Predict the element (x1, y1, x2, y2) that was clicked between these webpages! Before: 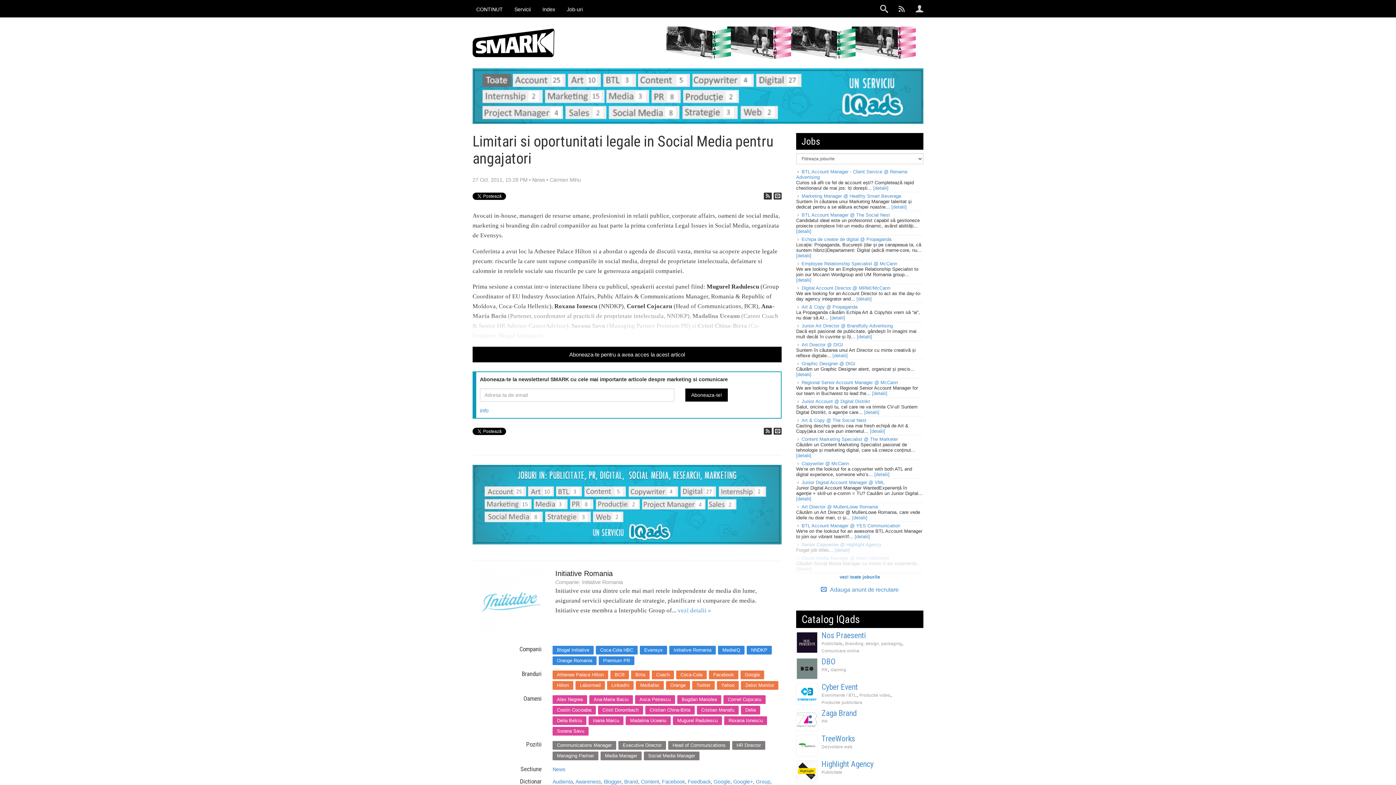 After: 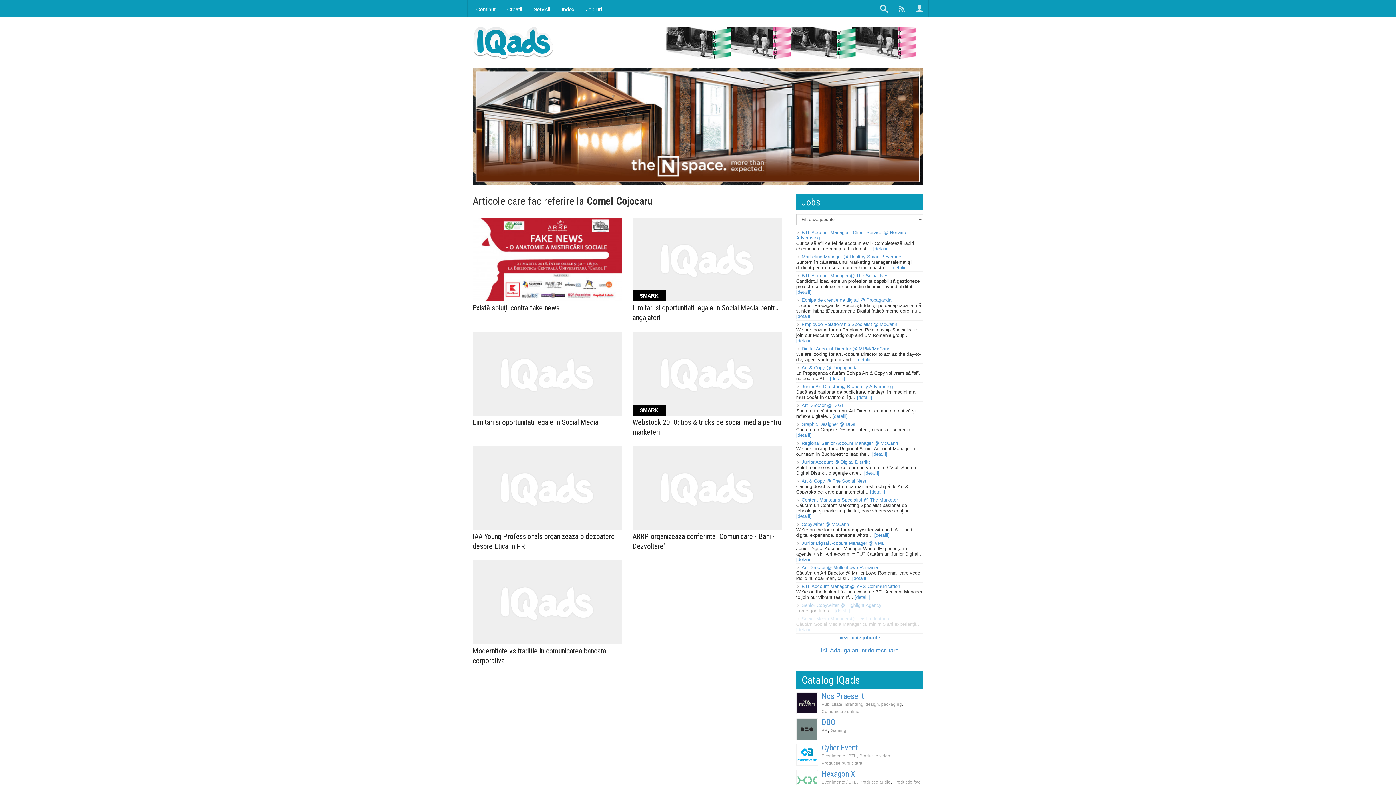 Action: label: Cornel Cojocaru bbox: (723, 695, 765, 704)